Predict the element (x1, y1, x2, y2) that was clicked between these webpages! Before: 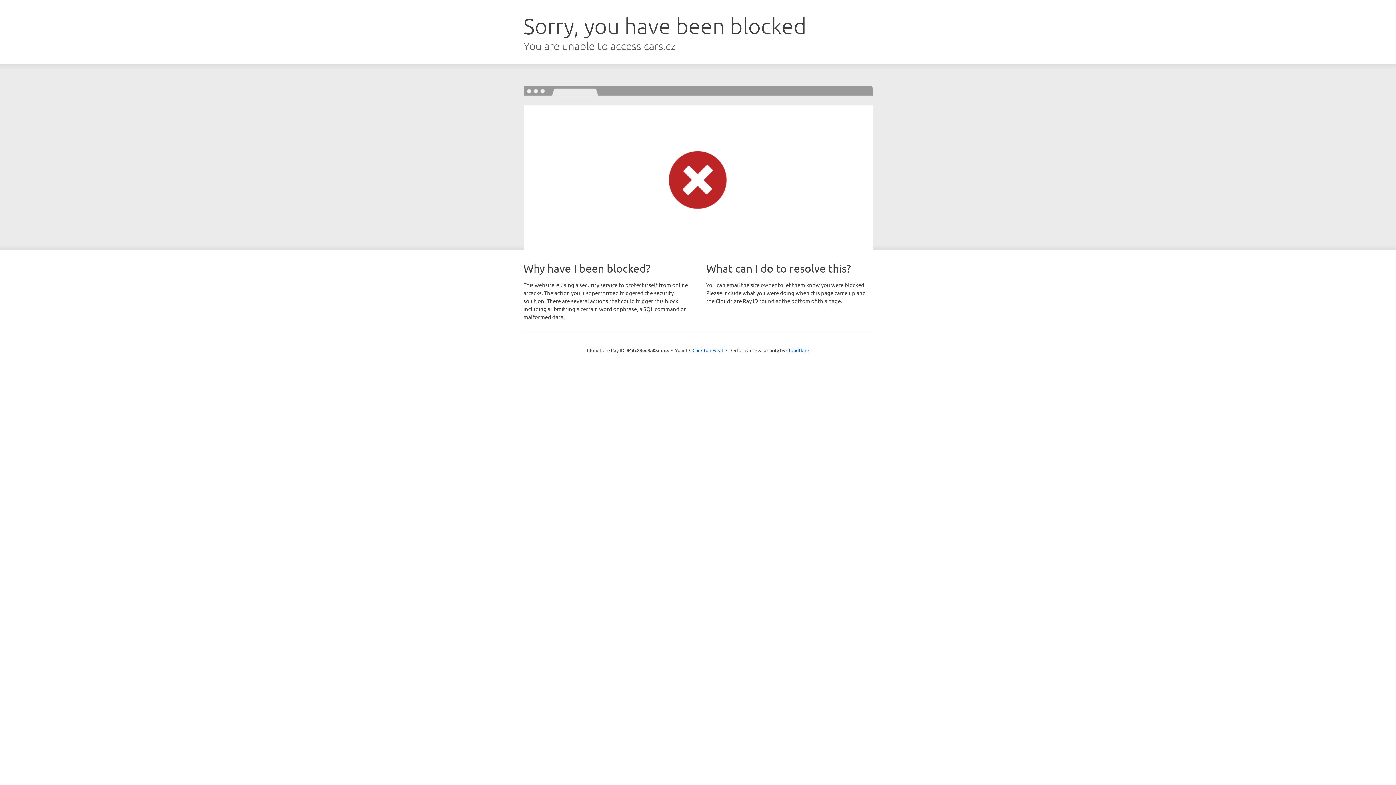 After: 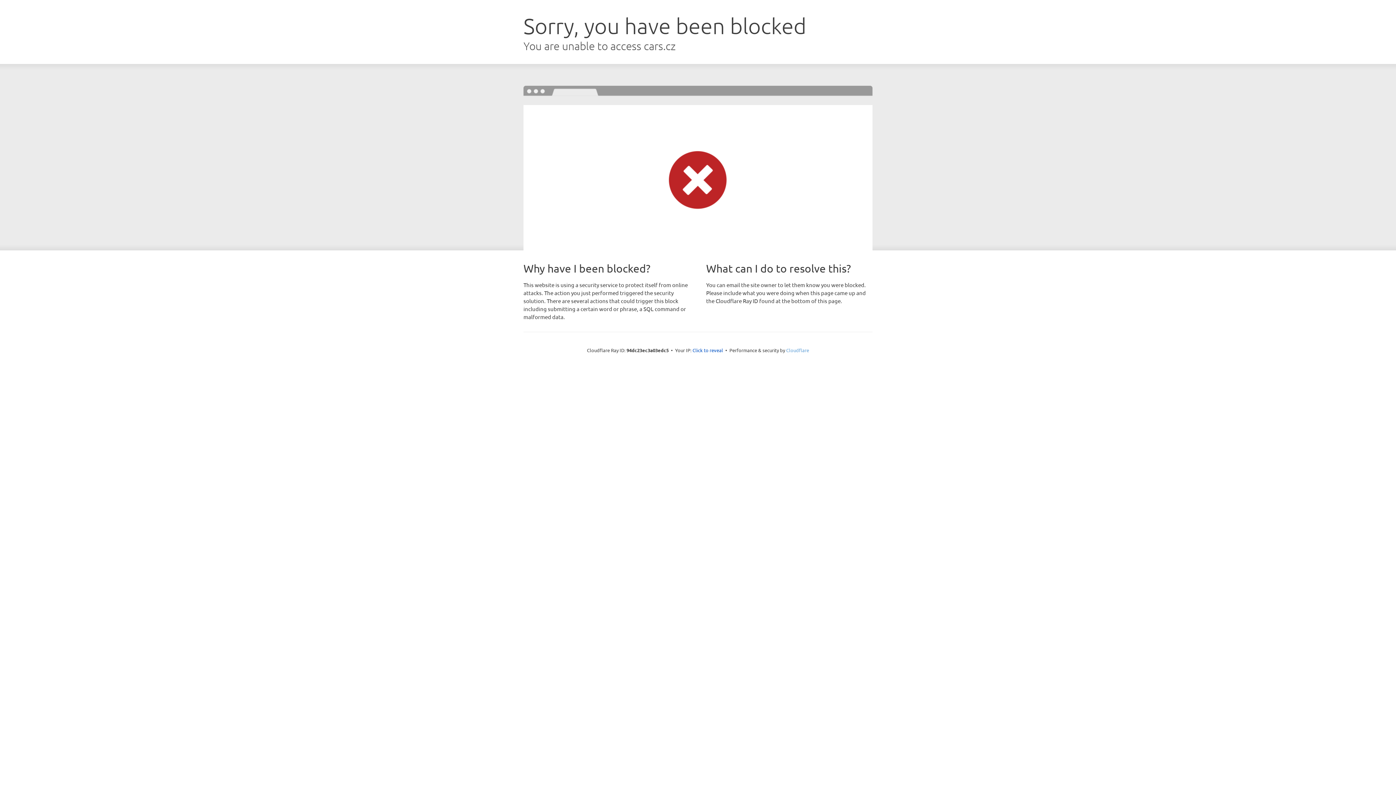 Action: label: Cloudflare bbox: (786, 347, 809, 353)